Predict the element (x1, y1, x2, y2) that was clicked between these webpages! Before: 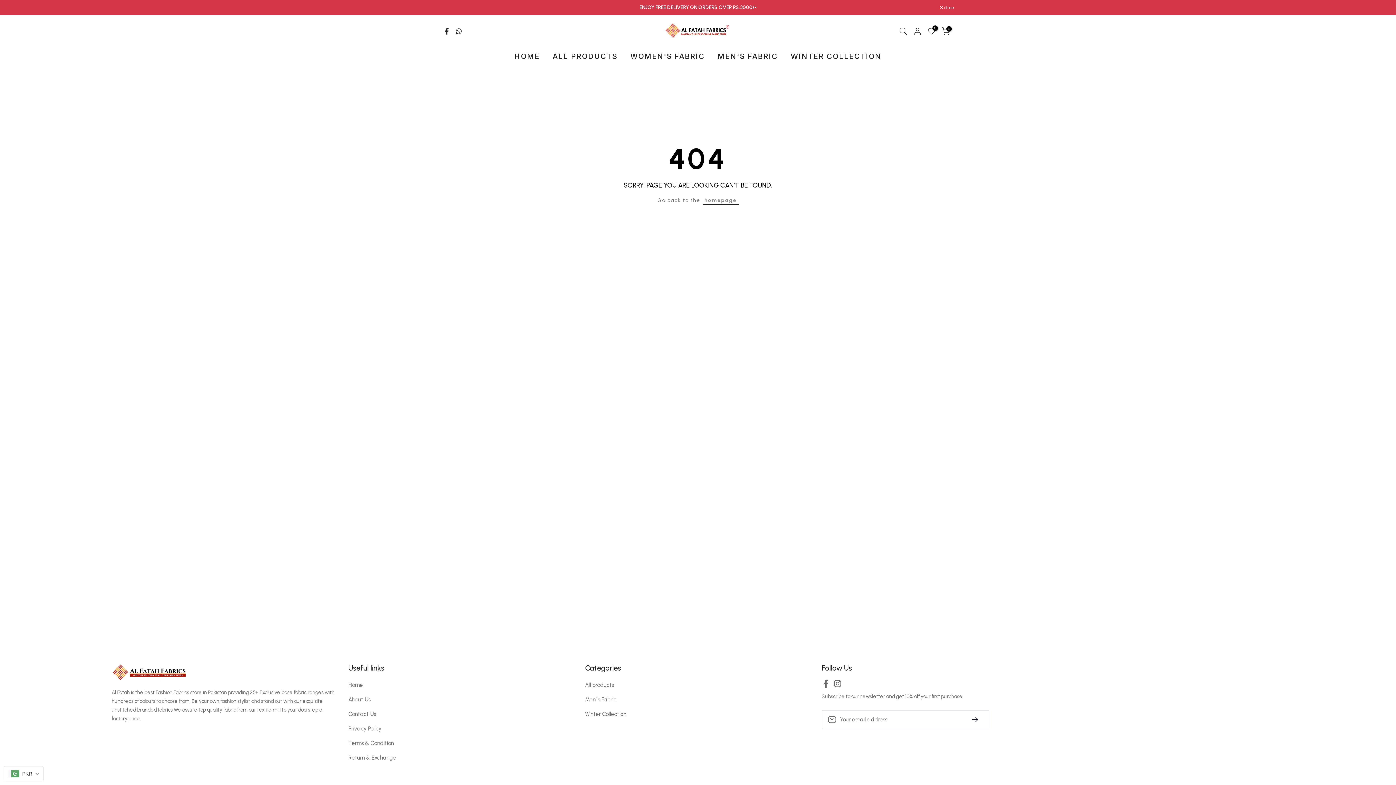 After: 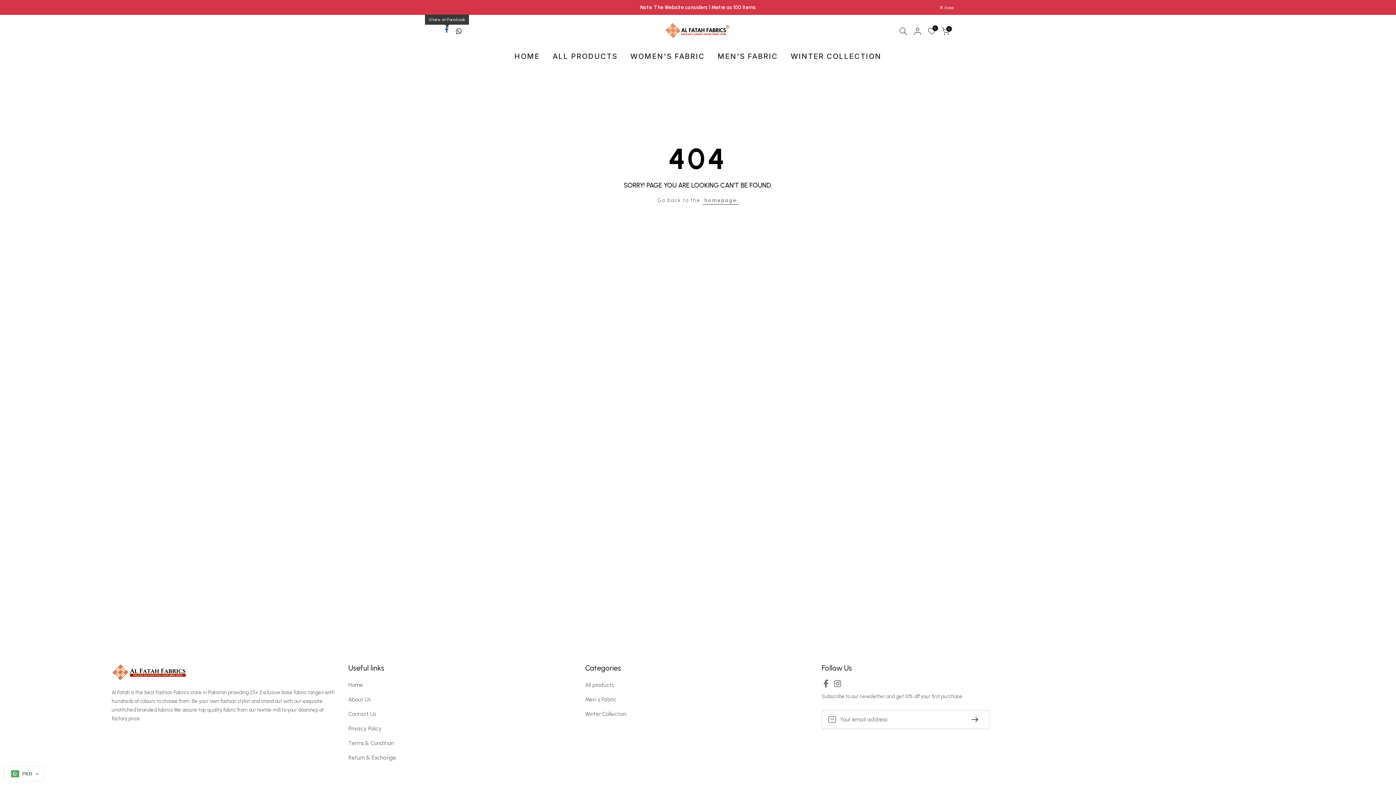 Action: bbox: (443, 26, 450, 35)